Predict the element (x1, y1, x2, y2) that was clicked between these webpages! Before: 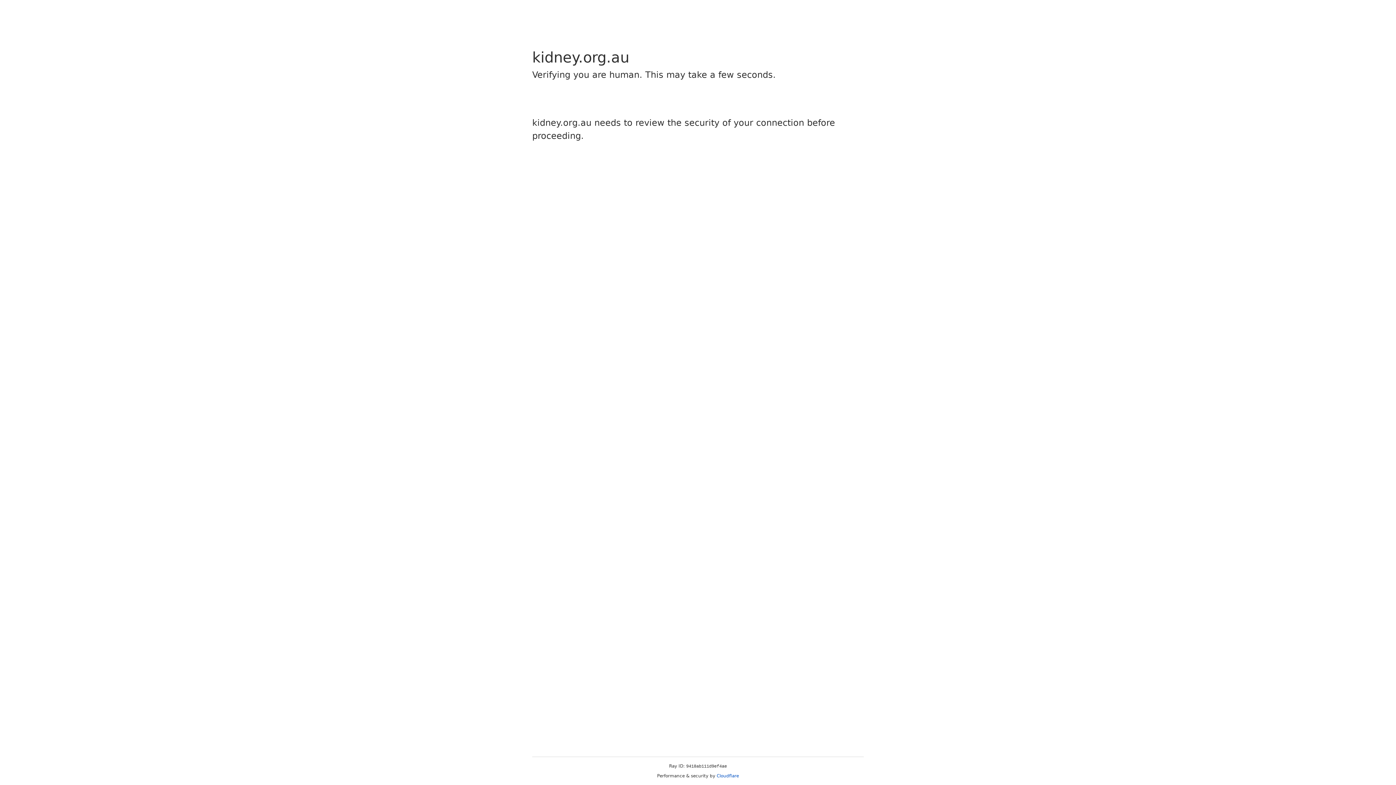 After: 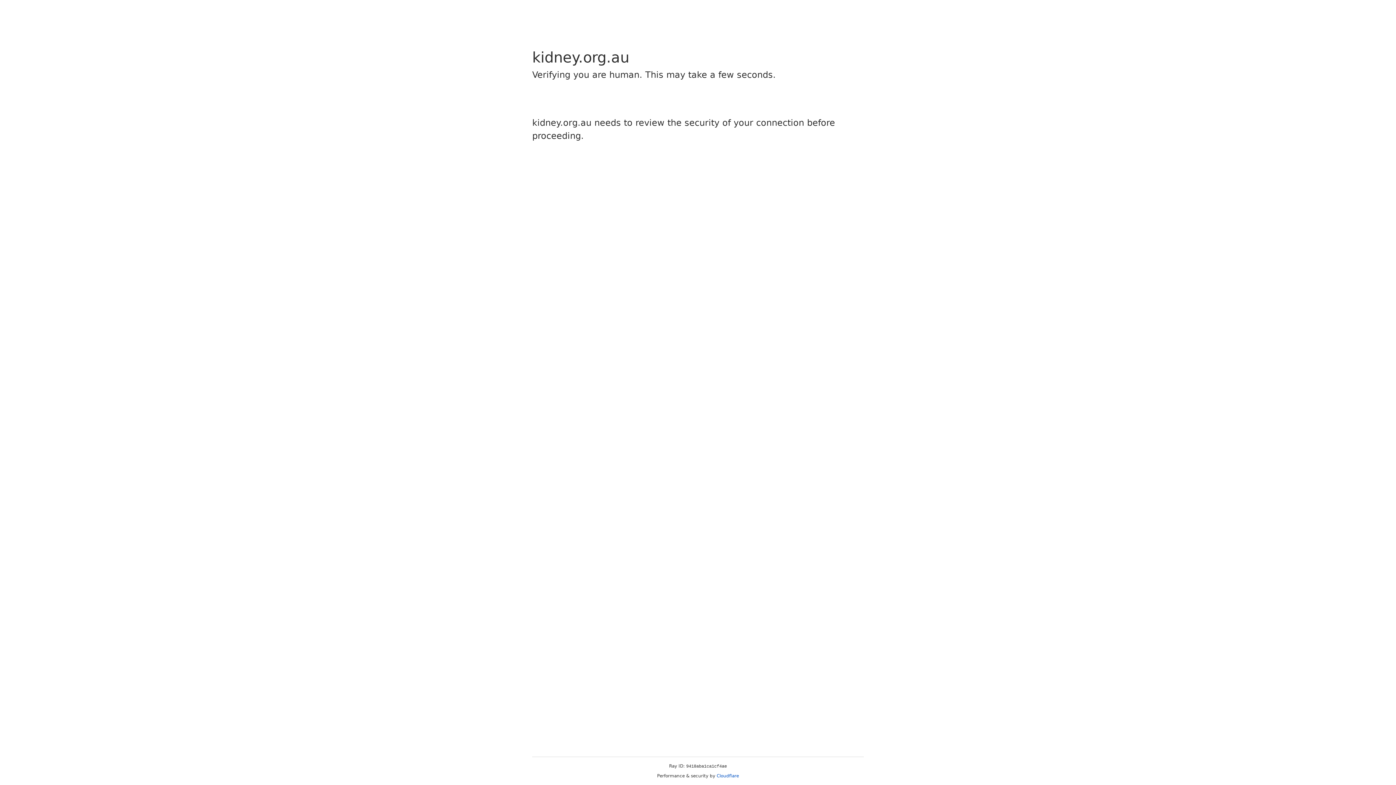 Action: label: Cloudflare bbox: (716, 773, 739, 778)